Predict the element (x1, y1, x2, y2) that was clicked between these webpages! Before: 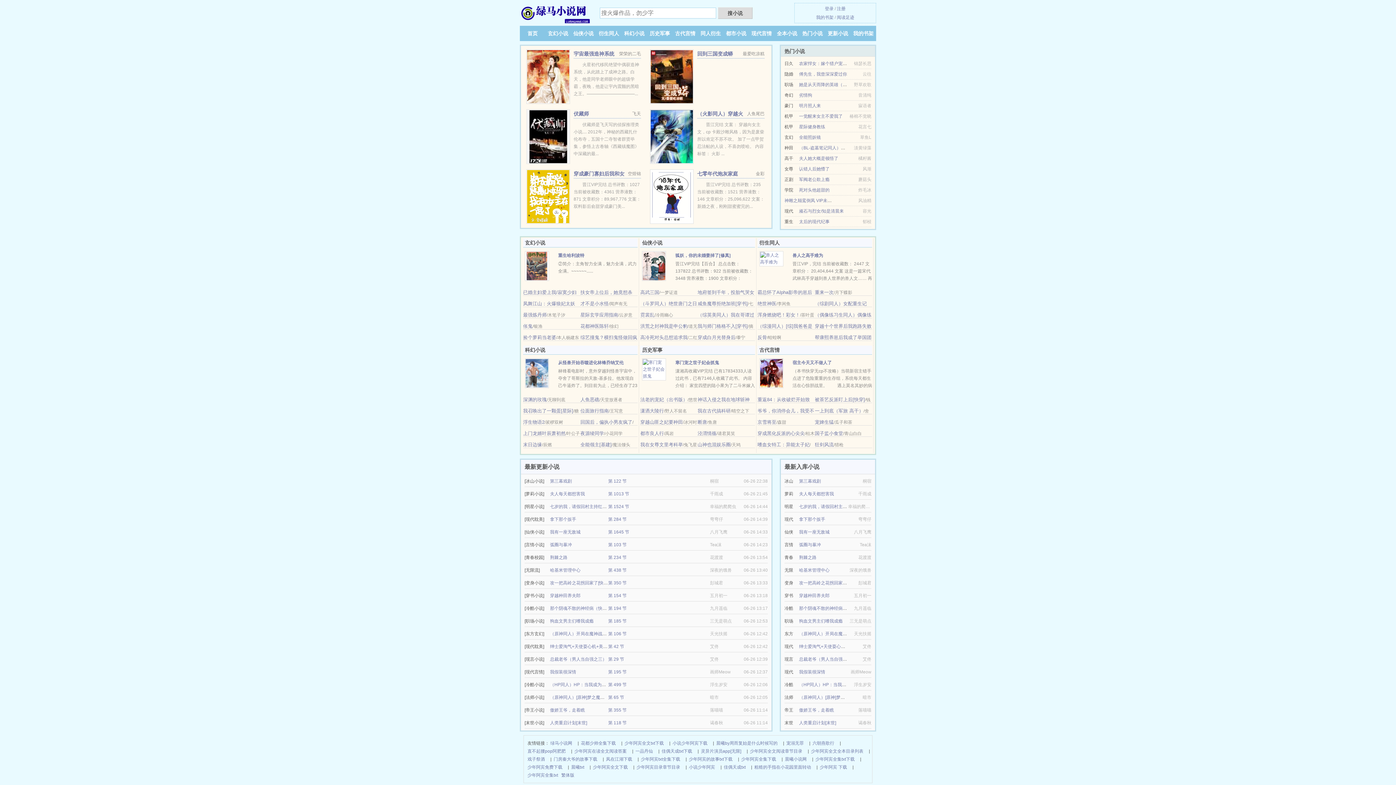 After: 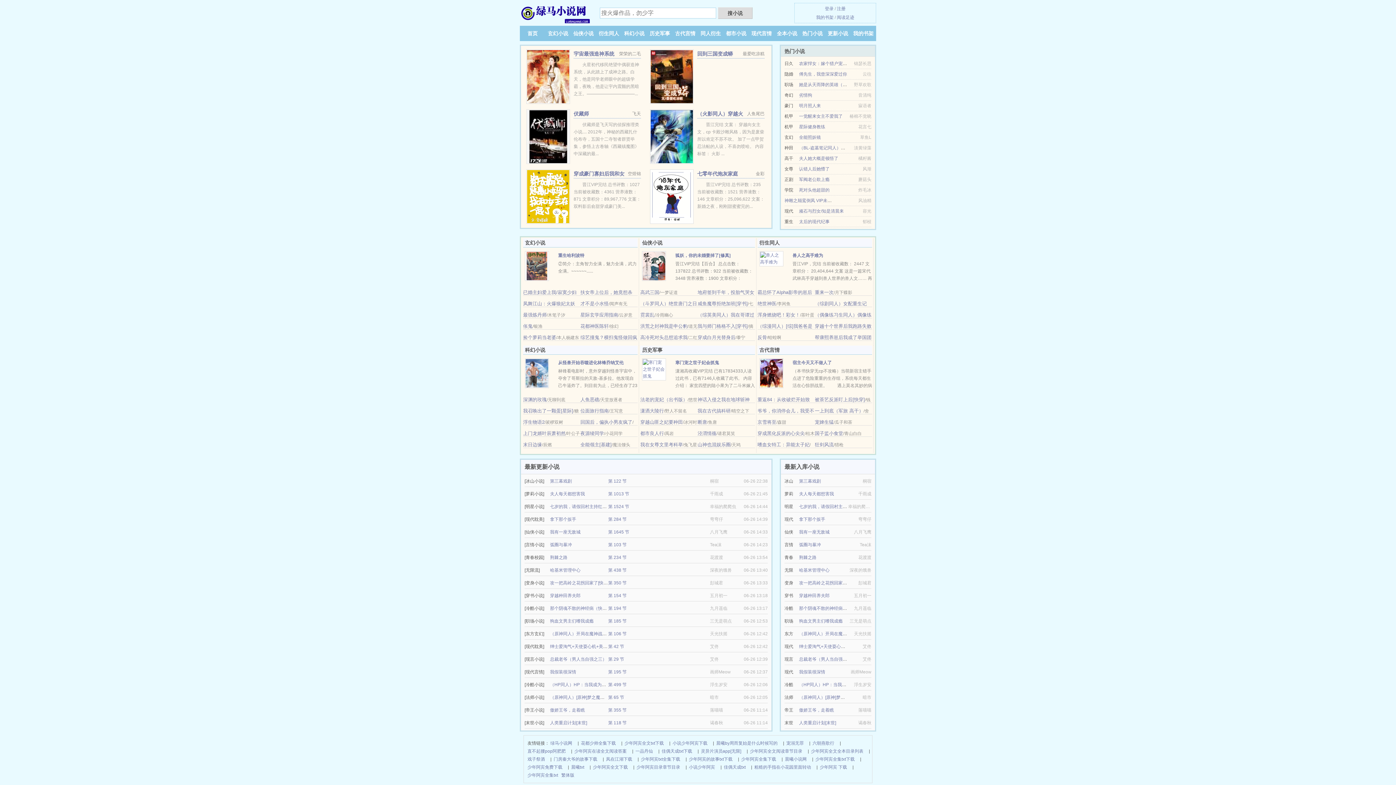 Action: bbox: (523, 430, 565, 436) label: 上门龙婿叶辰萧初然